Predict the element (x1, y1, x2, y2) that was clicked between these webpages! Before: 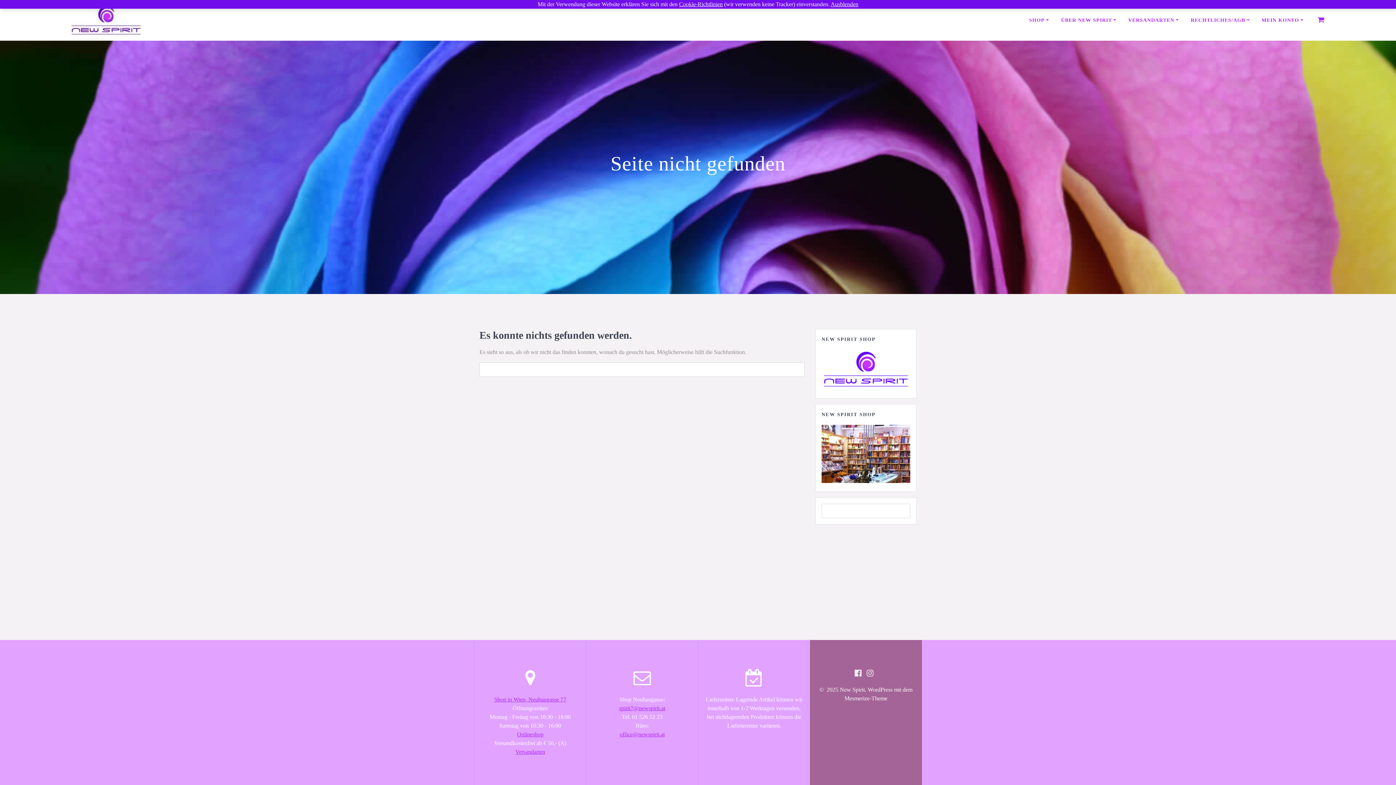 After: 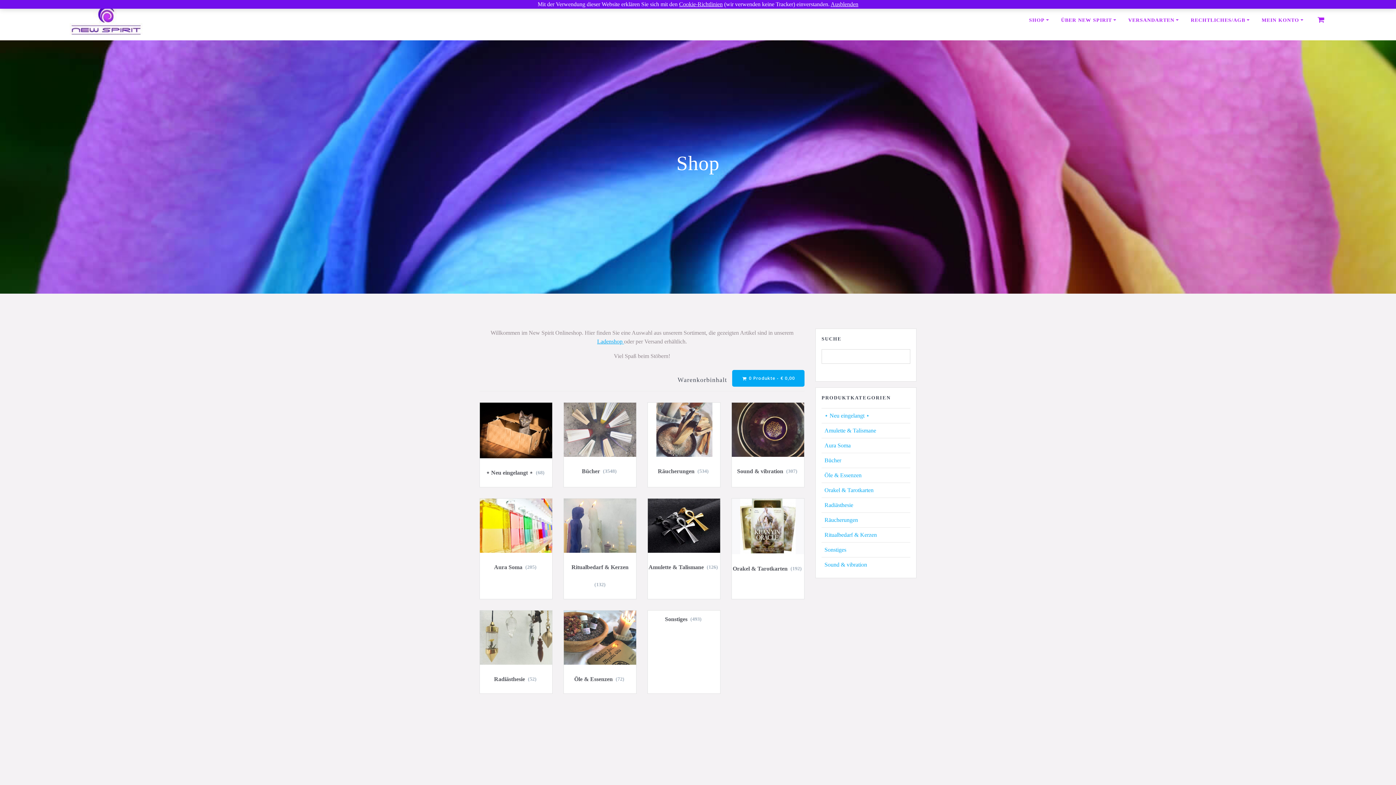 Action: bbox: (69, 5, 142, 34)